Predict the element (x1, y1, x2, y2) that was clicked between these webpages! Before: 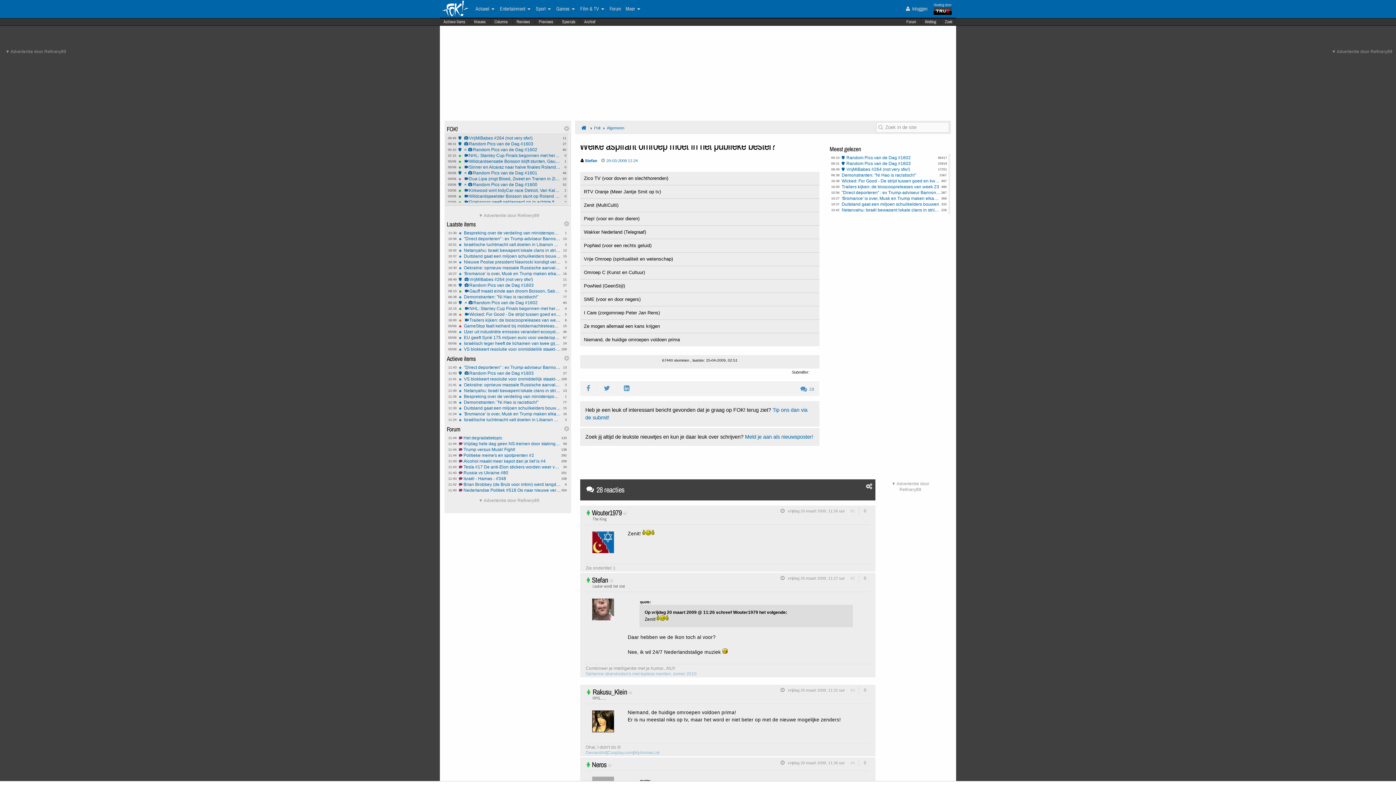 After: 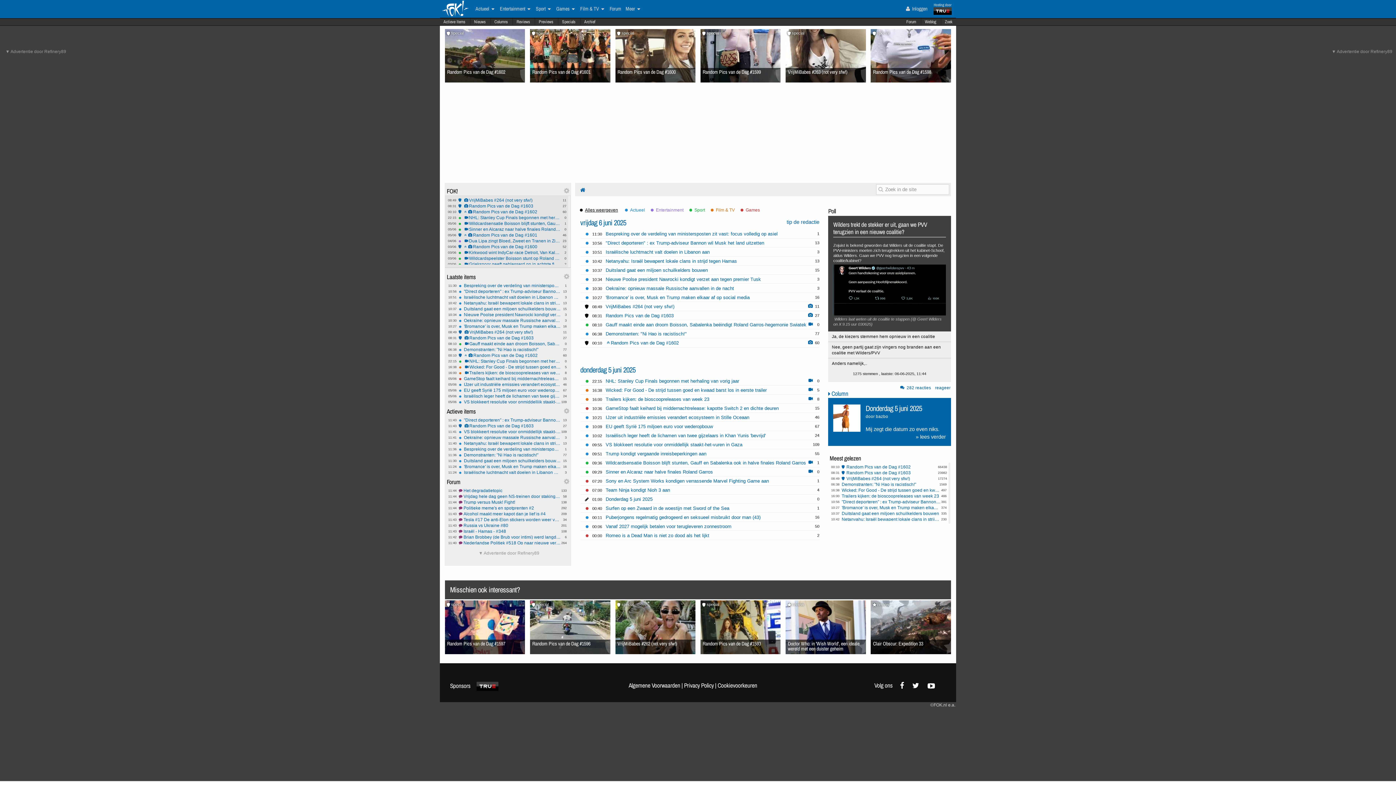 Action: bbox: (441, -5, 469, 17)